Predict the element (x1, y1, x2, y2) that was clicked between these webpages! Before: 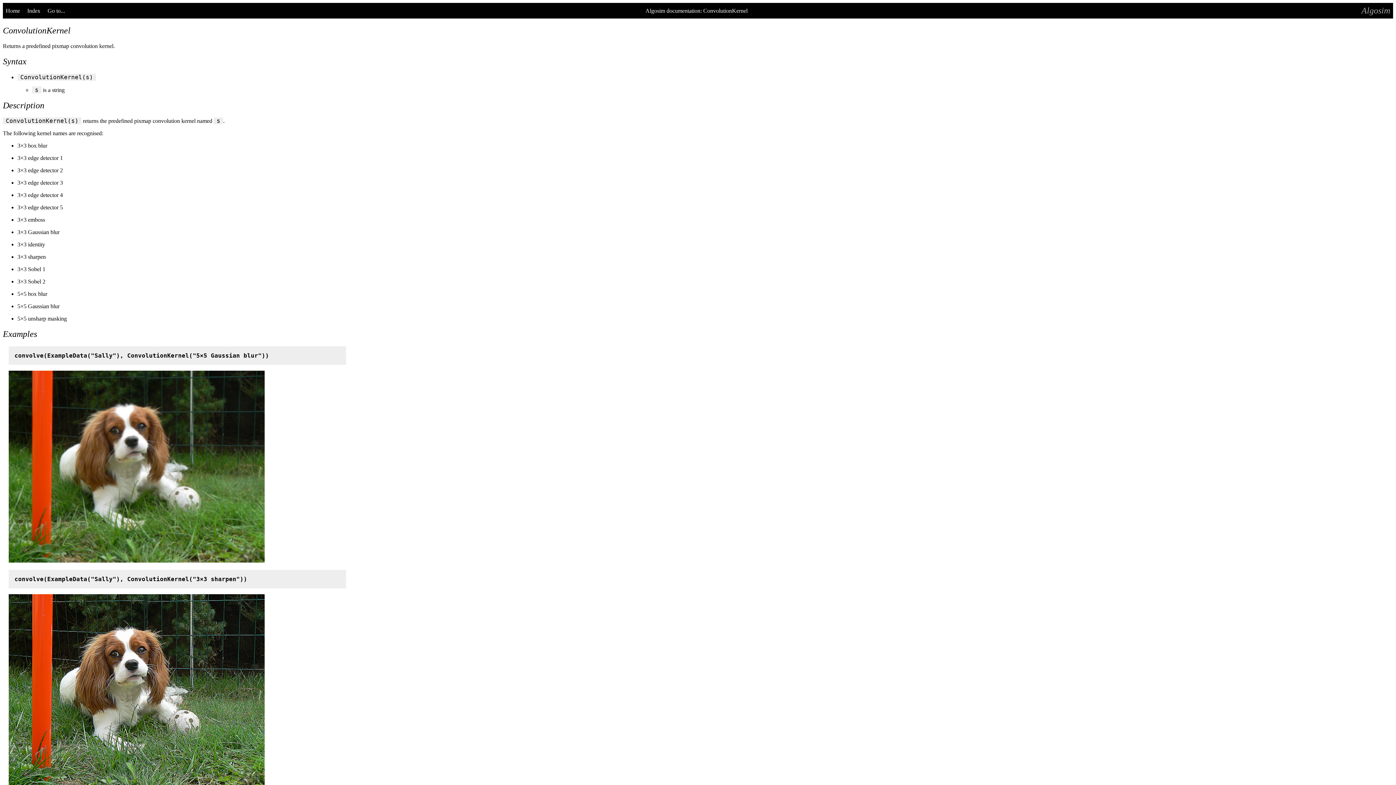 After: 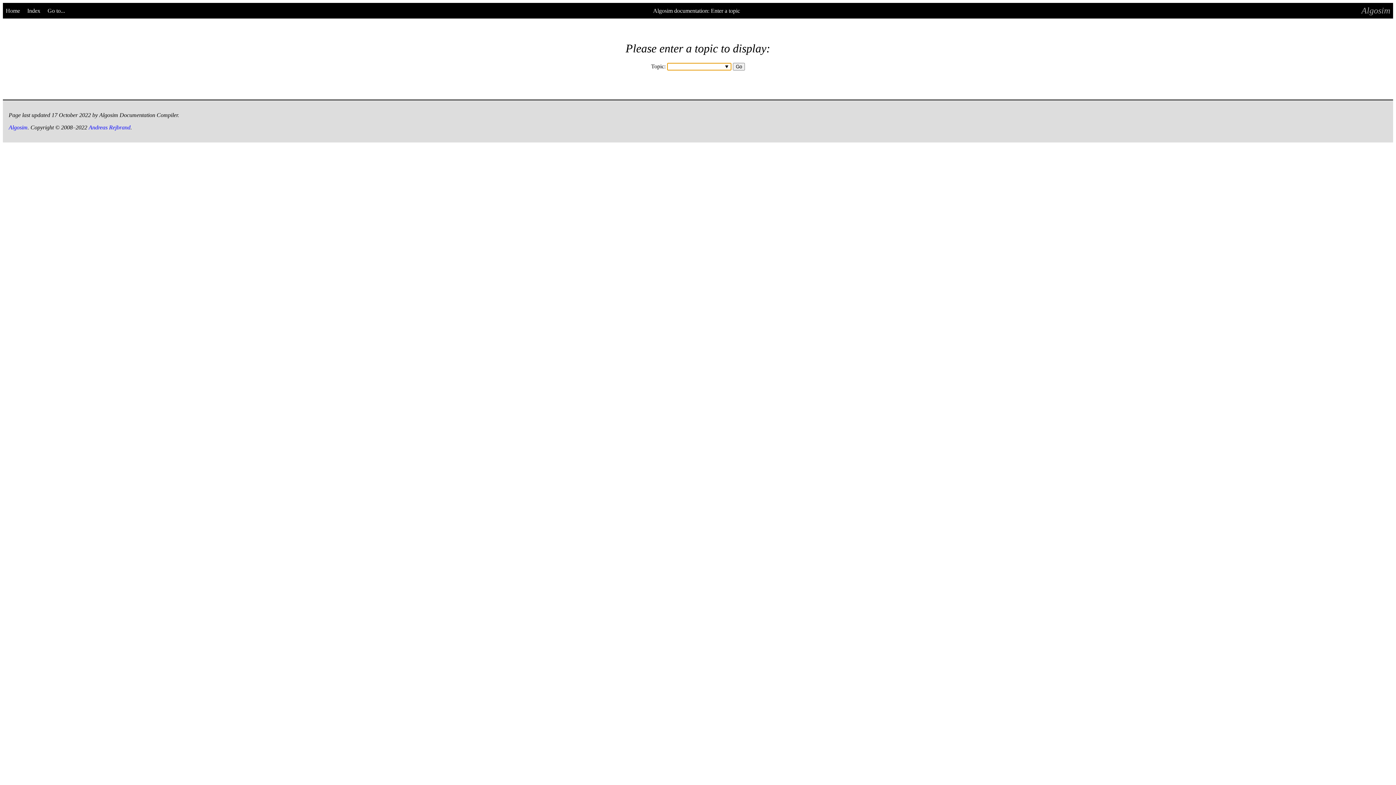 Action: label: Go to... bbox: (46, 6, 66, 15)